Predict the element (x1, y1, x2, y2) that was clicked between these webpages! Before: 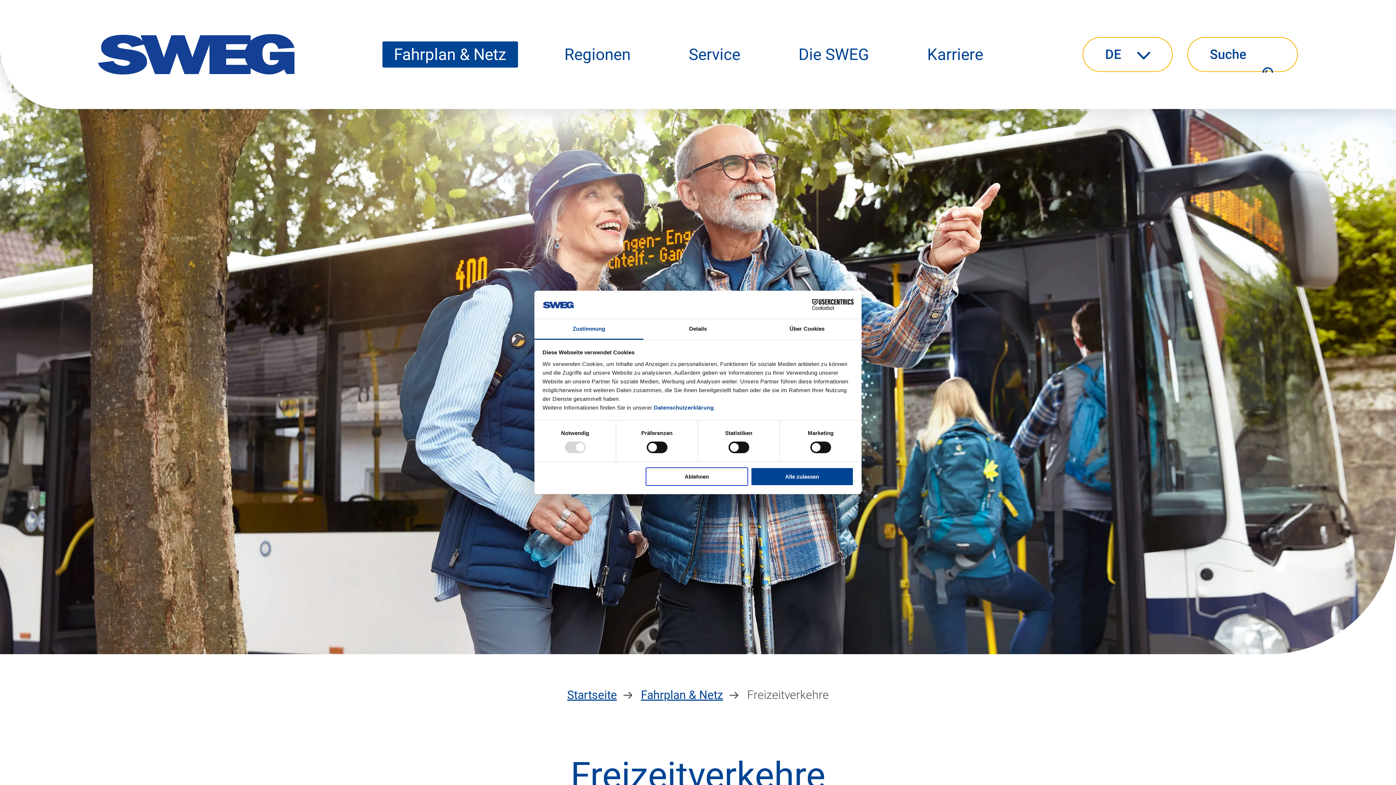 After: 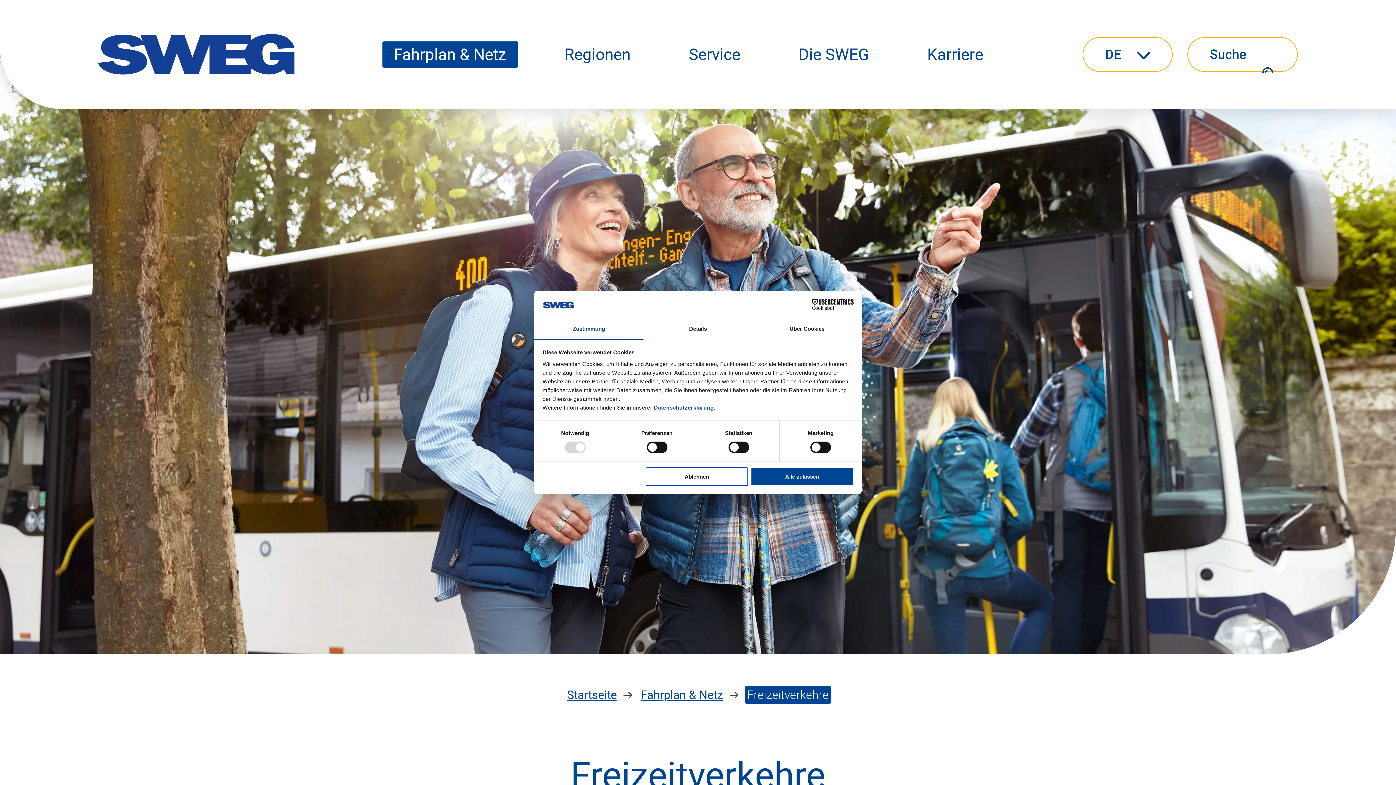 Action: bbox: (745, 686, 831, 704) label: Freizeitverkehre